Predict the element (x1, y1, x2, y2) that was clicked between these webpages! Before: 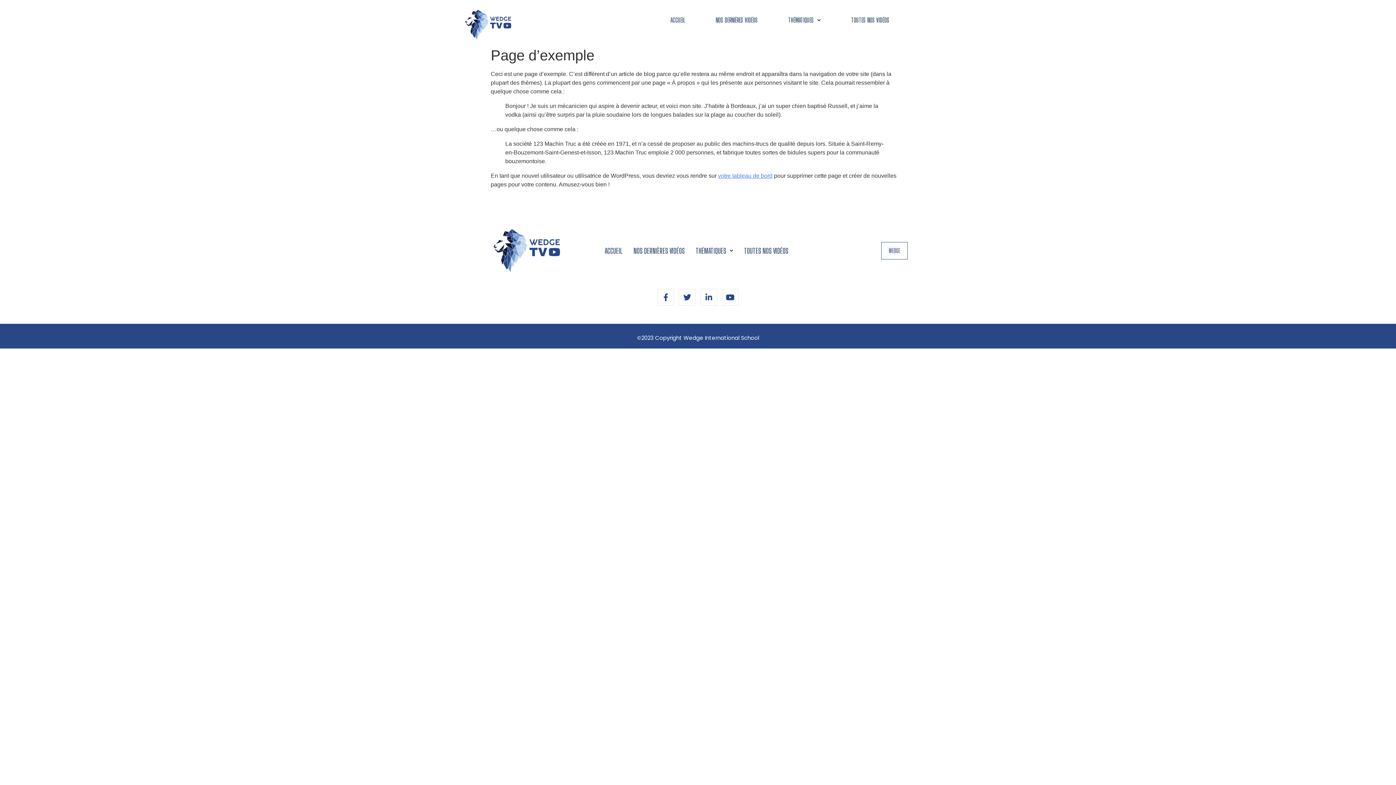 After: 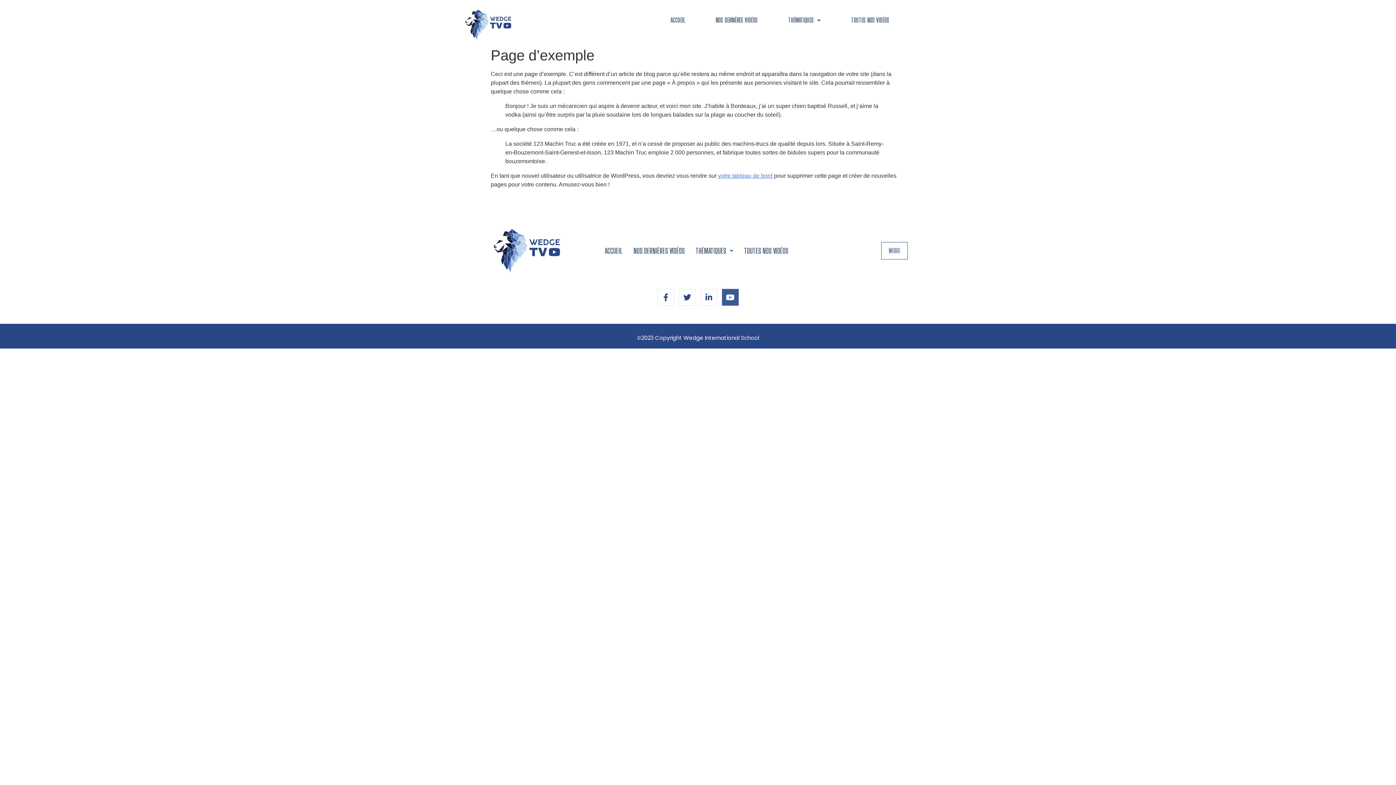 Action: bbox: (722, 289, 738, 305) label: Youtube